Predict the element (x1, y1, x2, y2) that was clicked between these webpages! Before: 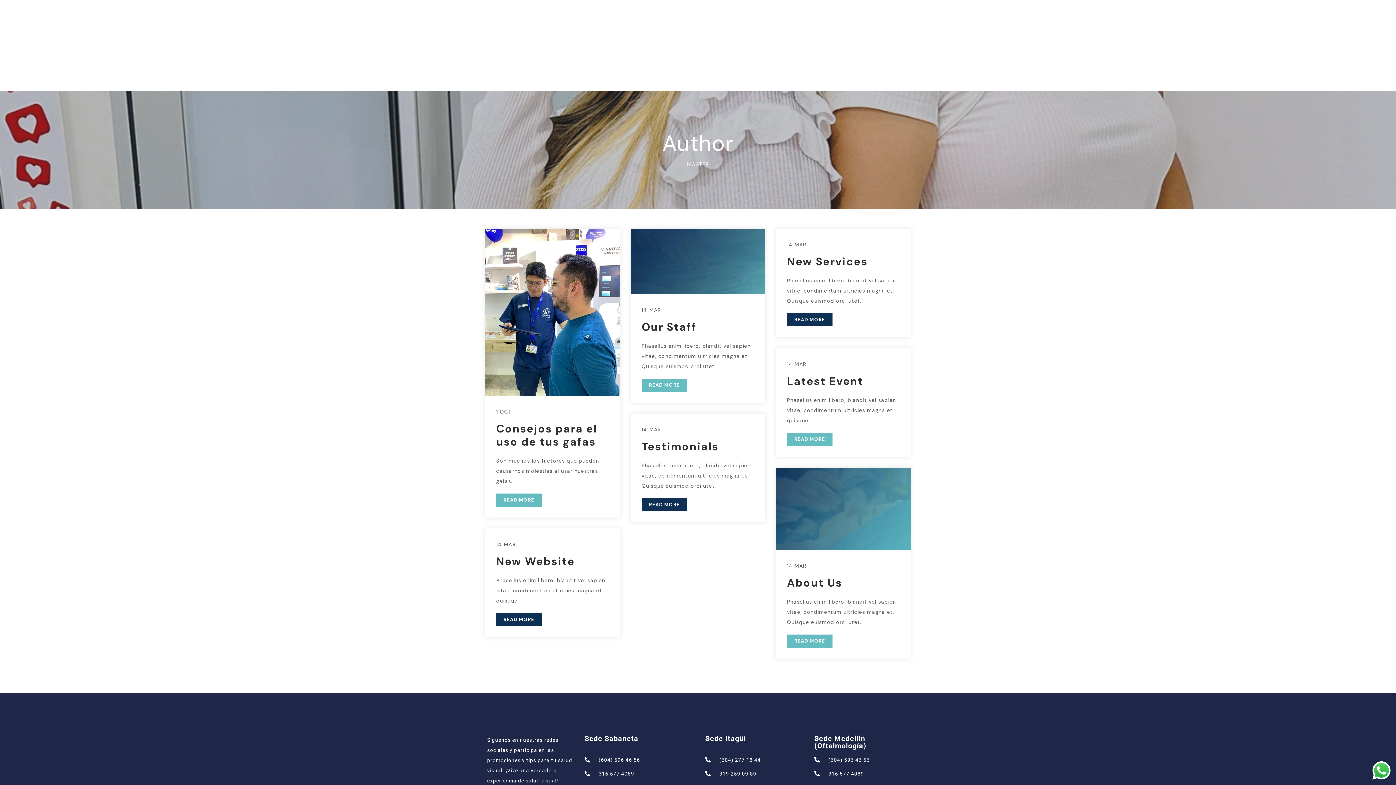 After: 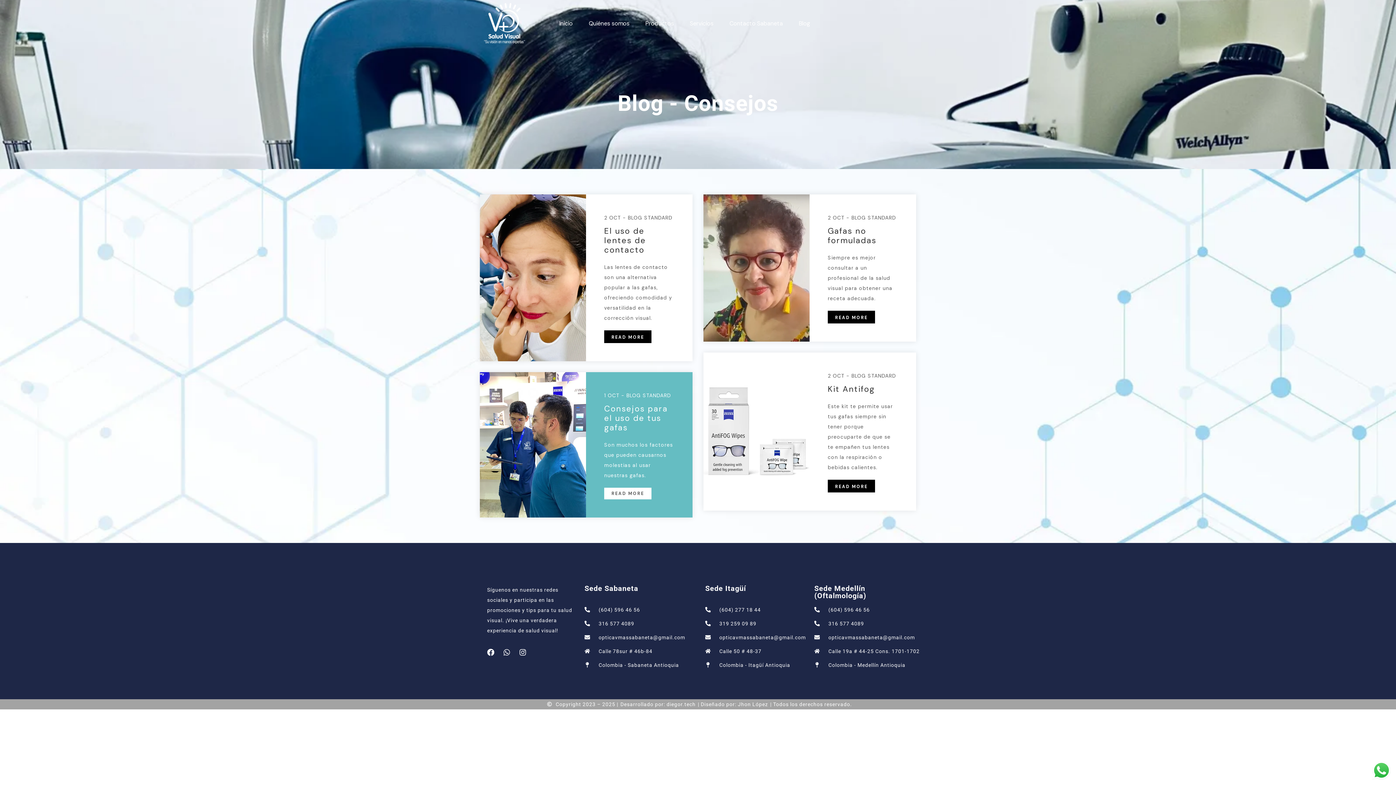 Action: label: Blog bbox: (791, 18, 817, 28)